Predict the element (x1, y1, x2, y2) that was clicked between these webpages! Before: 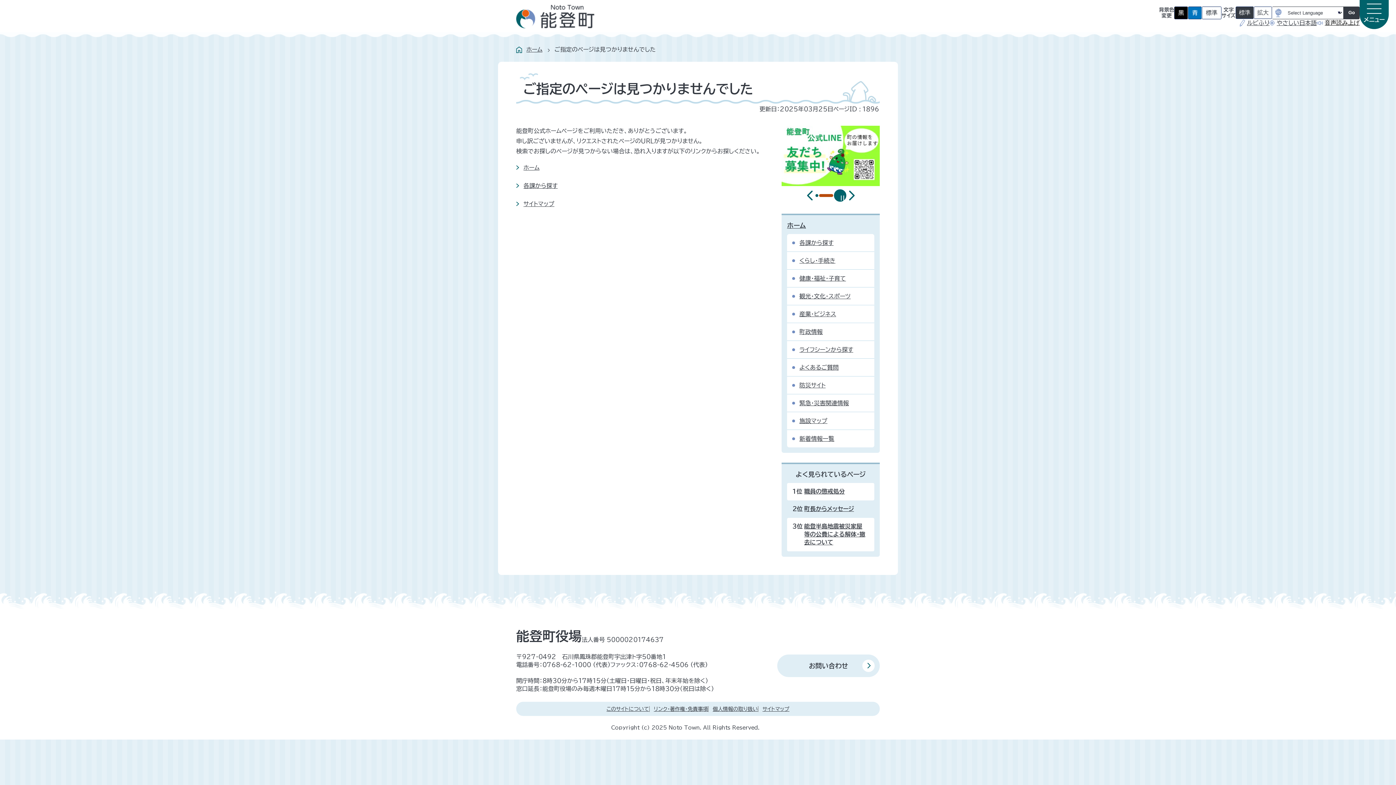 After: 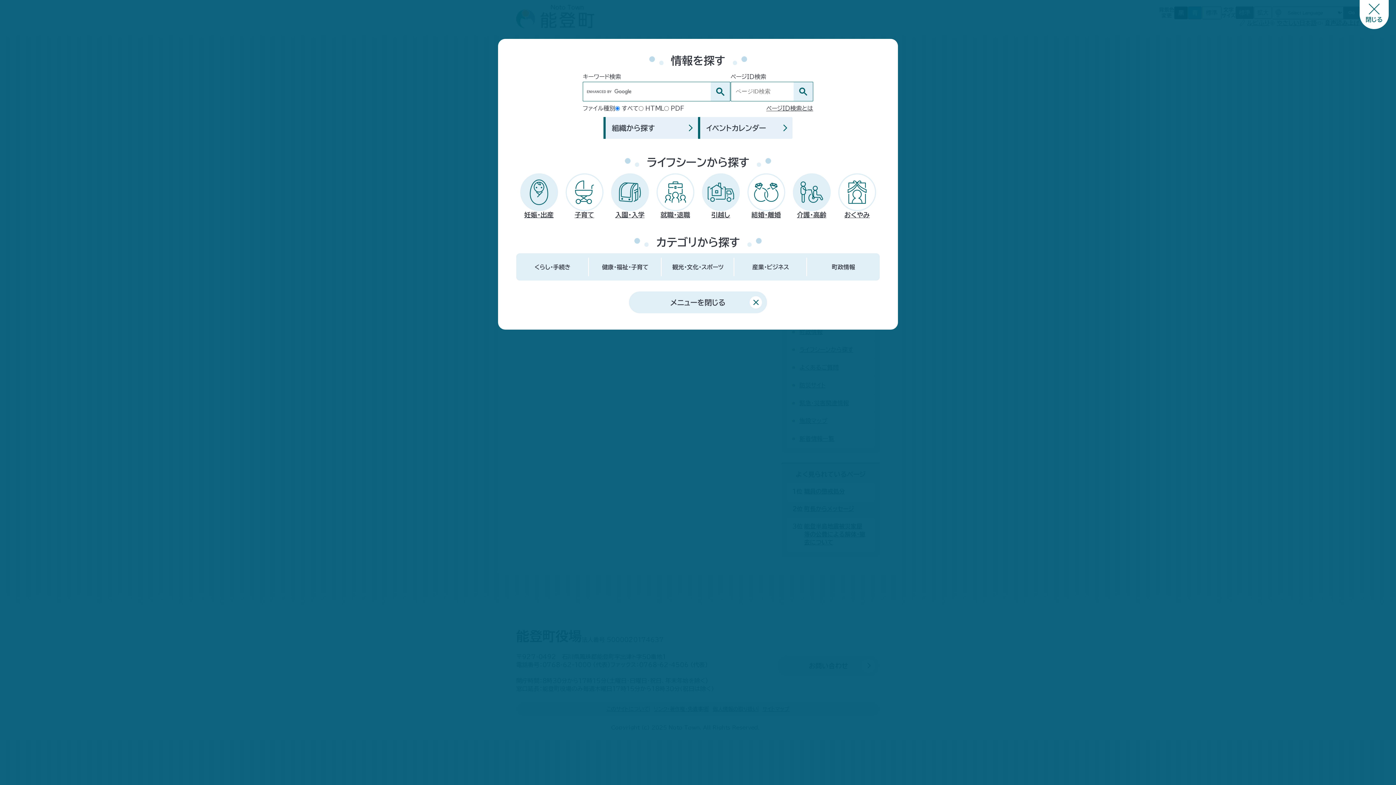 Action: label: メニュー bbox: (1360, 0, 1389, 29)